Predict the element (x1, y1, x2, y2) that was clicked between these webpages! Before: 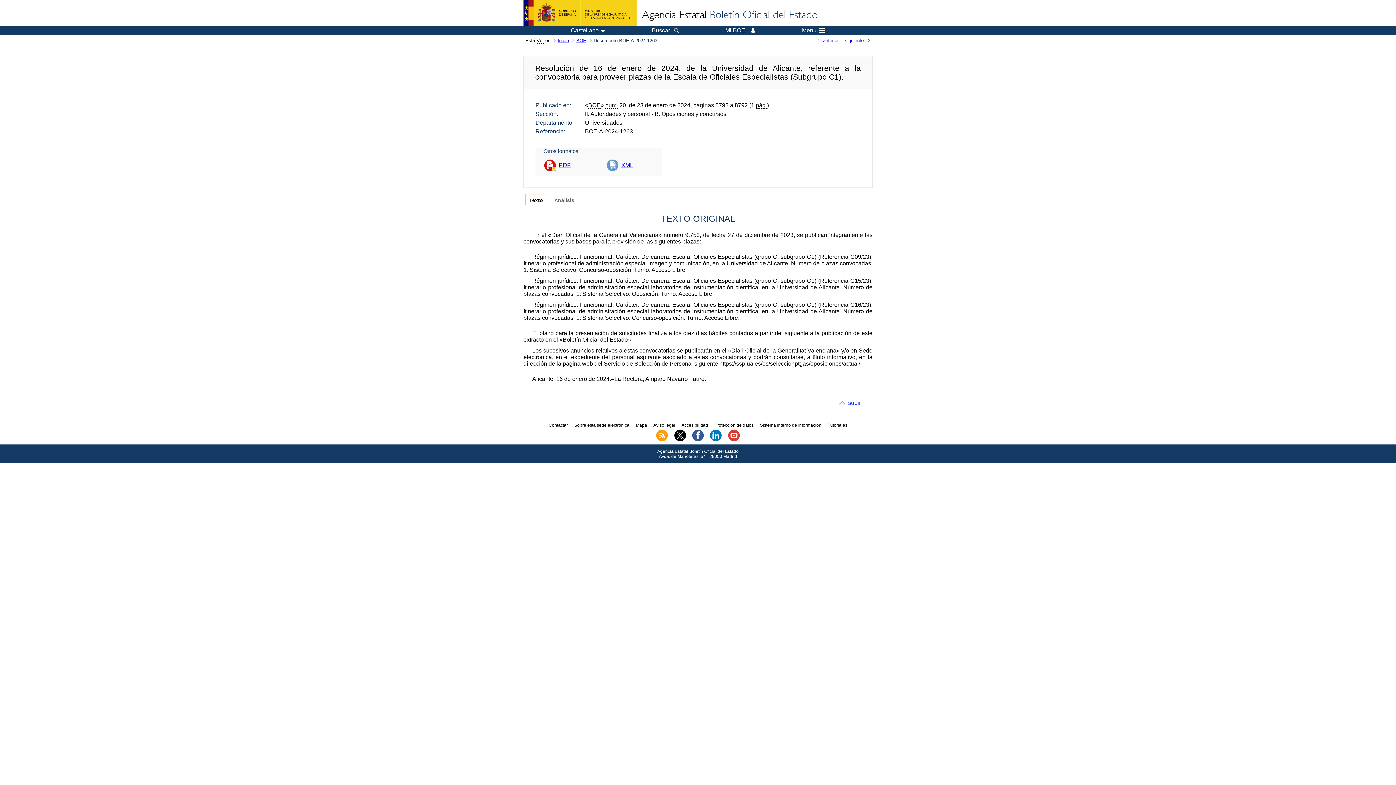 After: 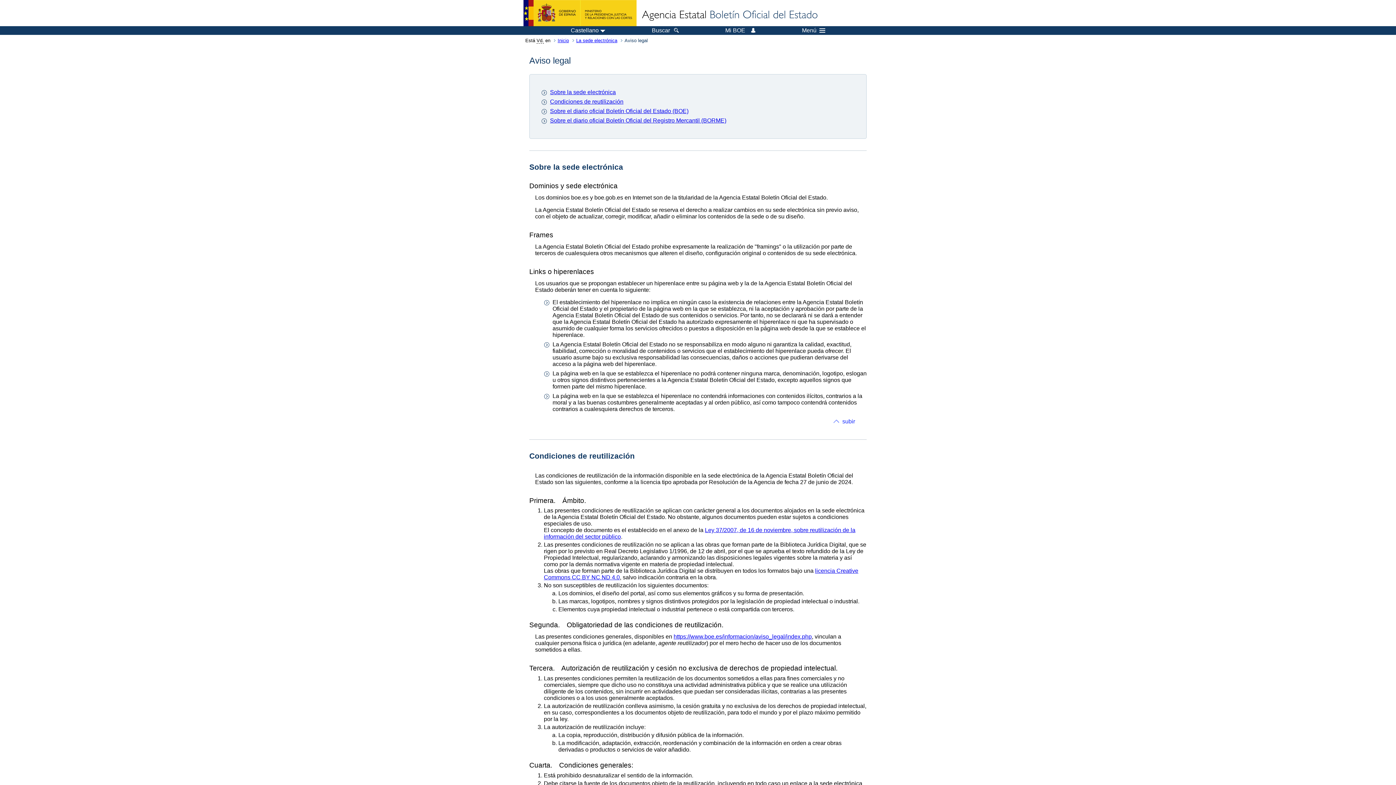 Action: bbox: (653, 422, 675, 427) label: Aviso legal